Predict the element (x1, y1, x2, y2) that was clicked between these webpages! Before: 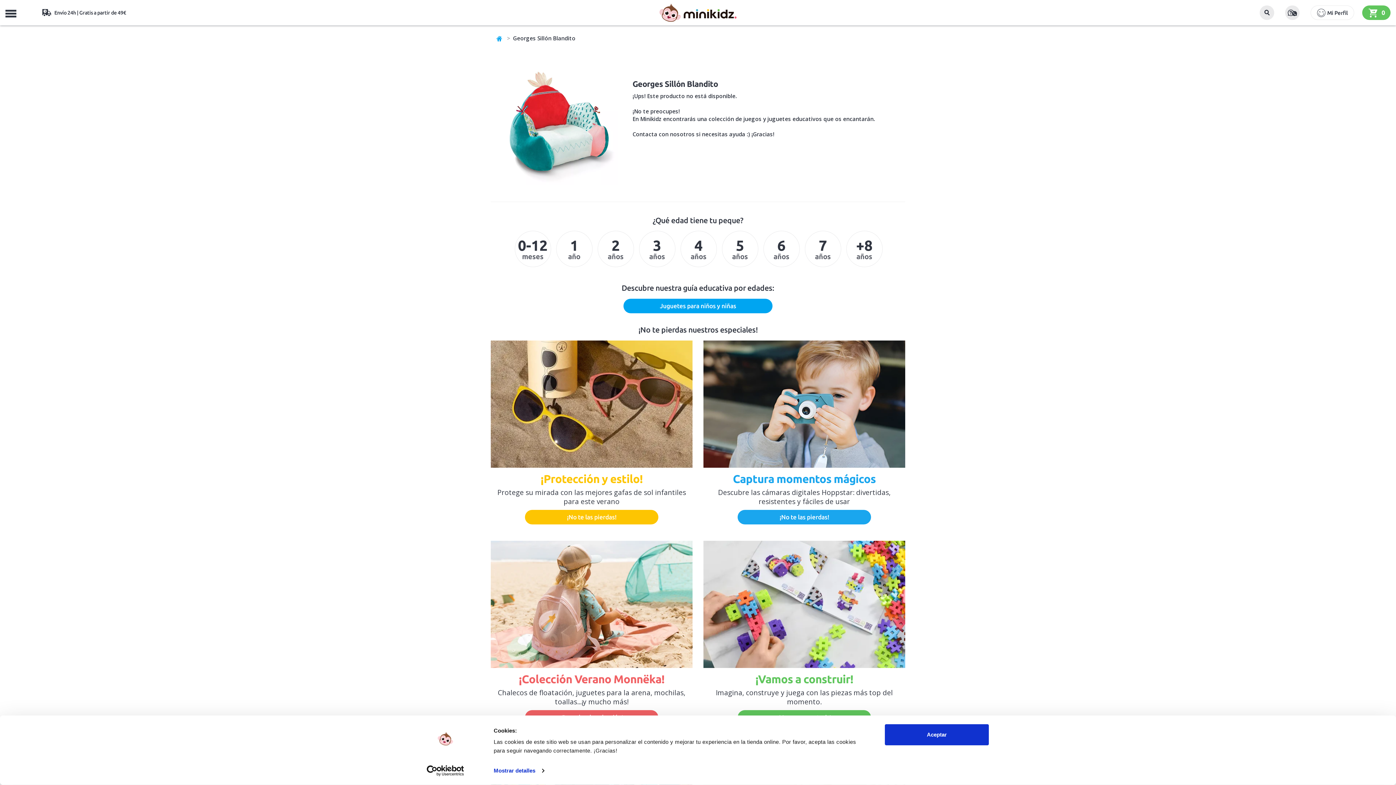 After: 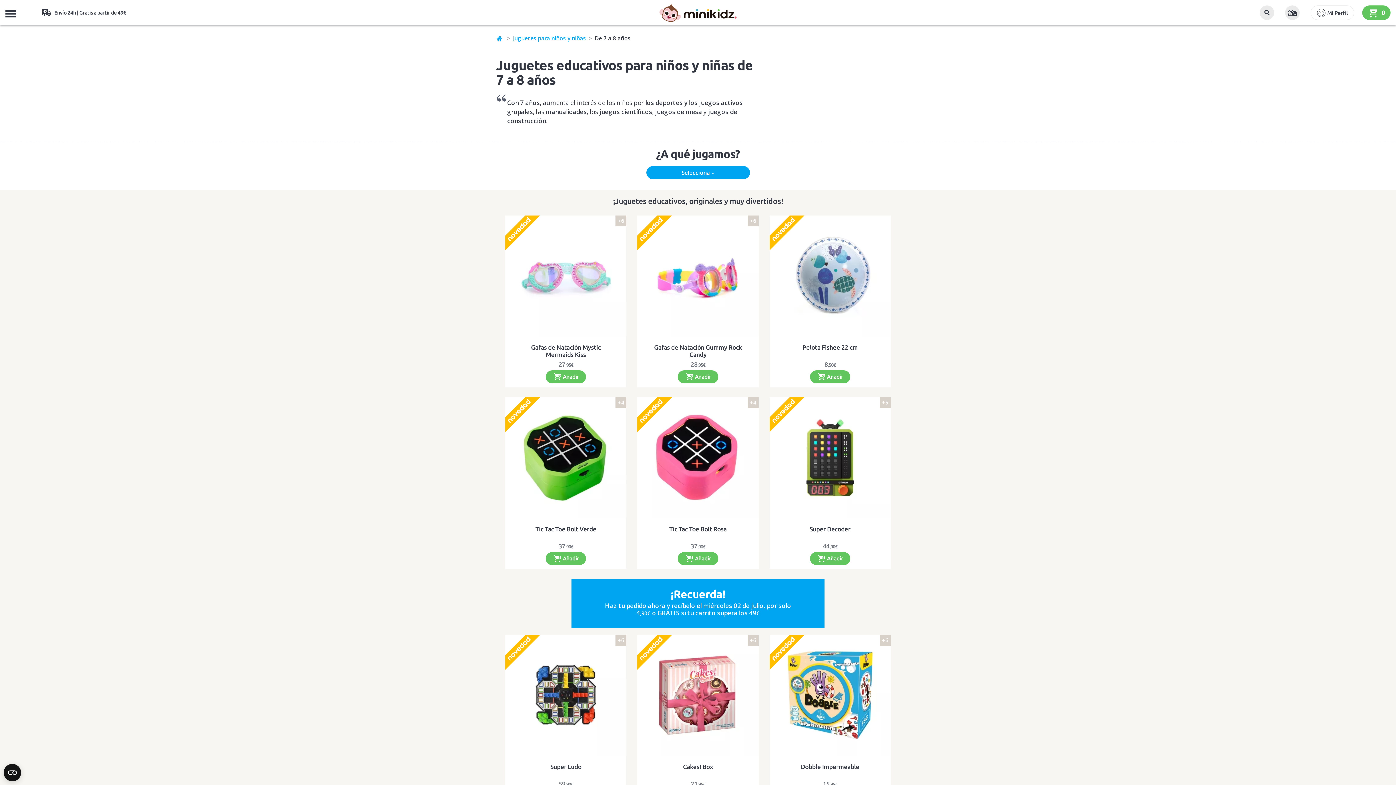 Action: bbox: (804, 230, 840, 267) label: 7
años